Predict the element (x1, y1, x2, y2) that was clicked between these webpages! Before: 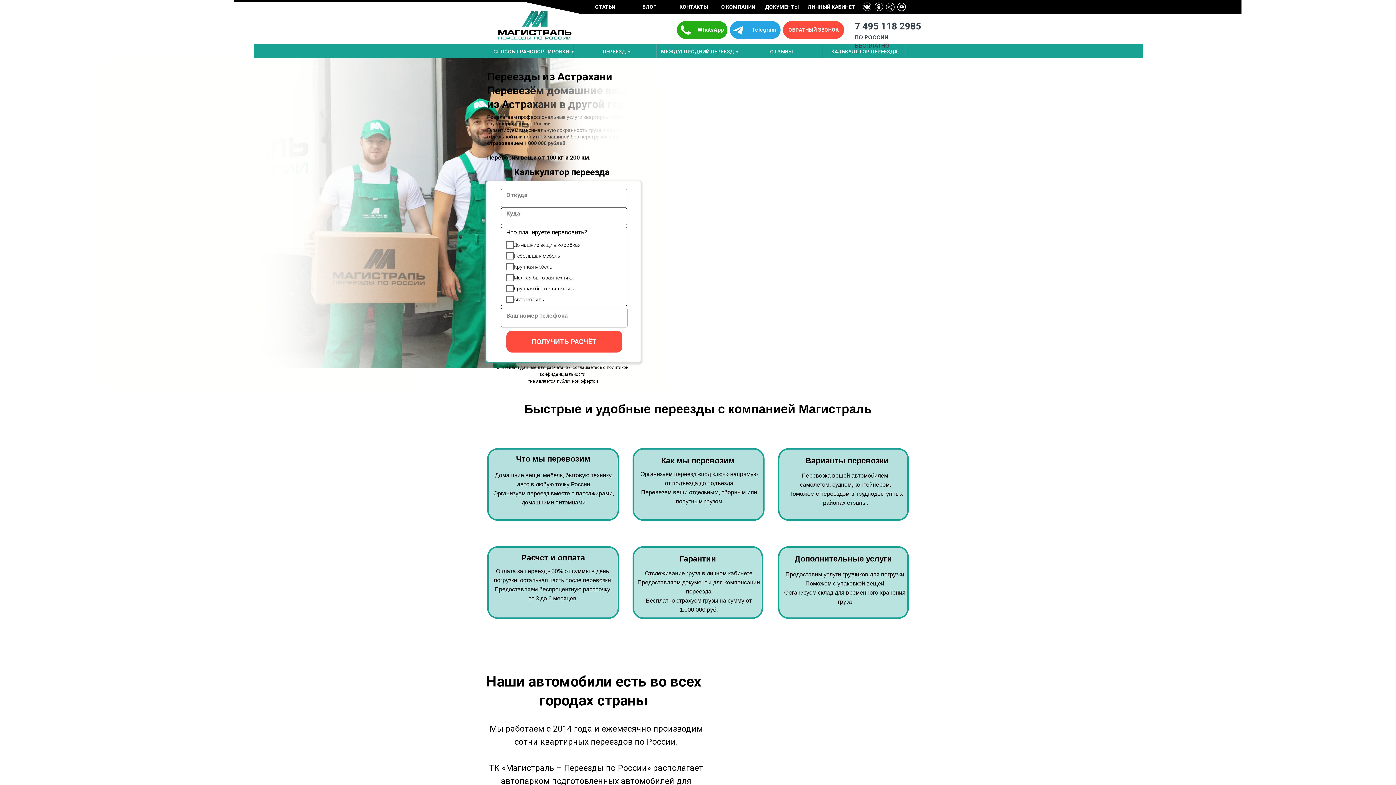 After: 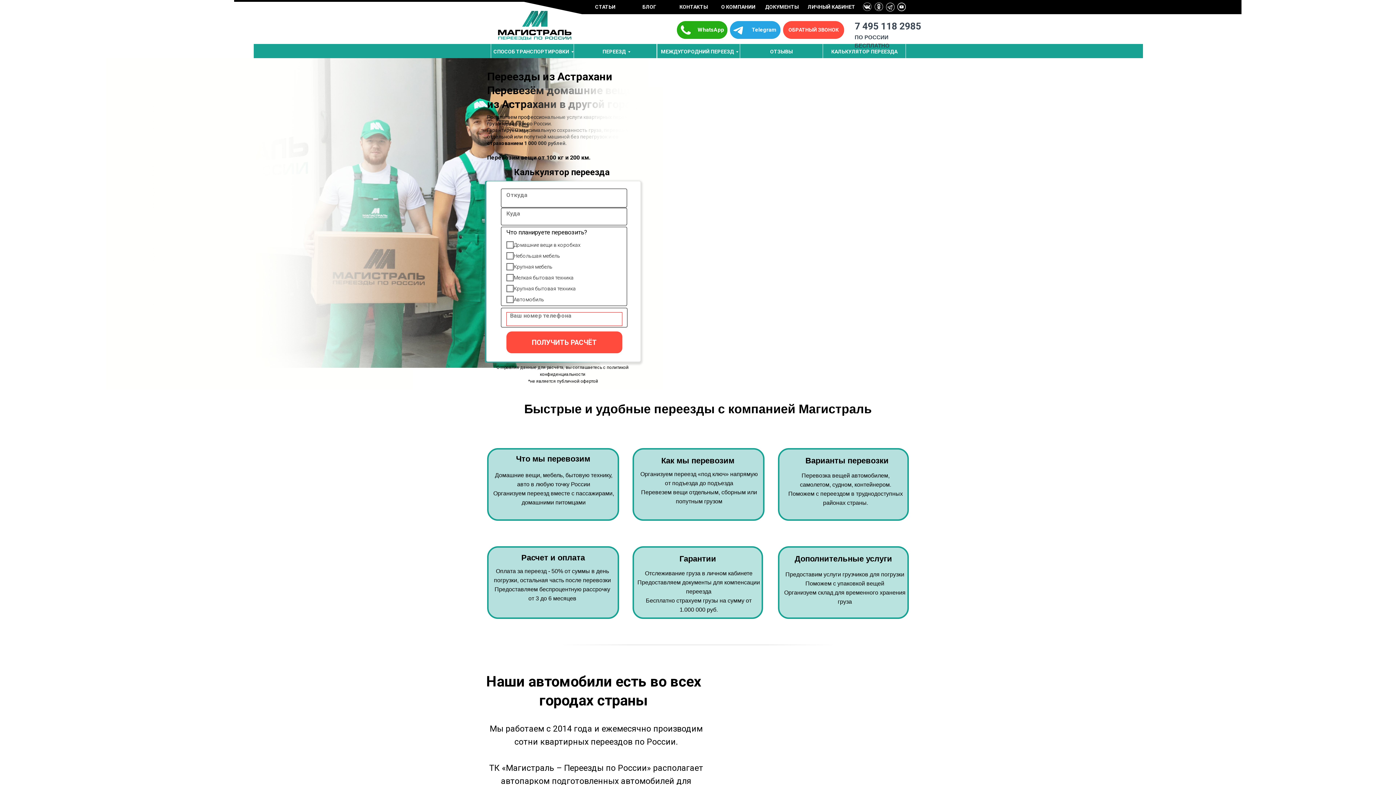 Action: label: ПОЛУЧИТЬ РАСЧЁТ bbox: (506, 330, 622, 352)